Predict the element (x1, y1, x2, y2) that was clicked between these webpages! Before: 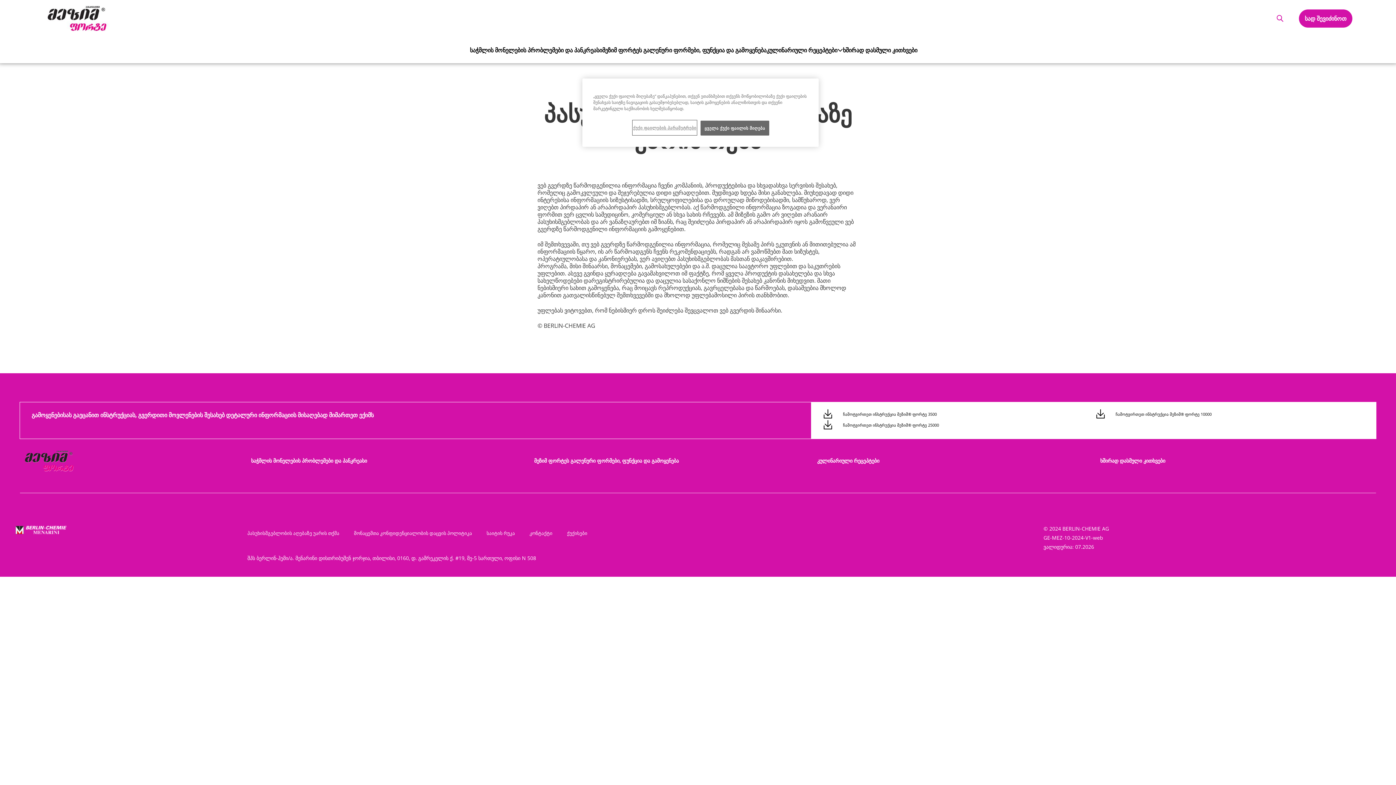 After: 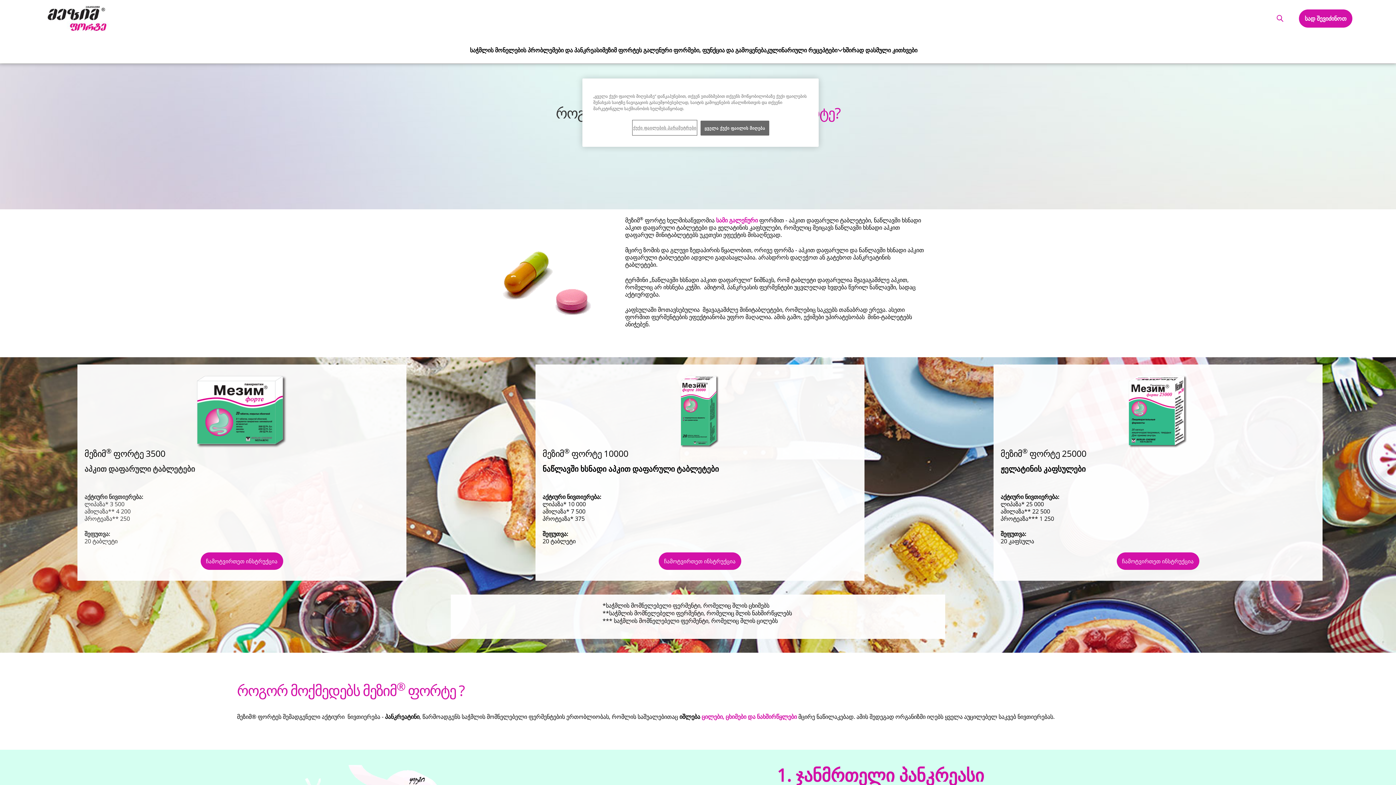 Action: bbox: (602, 40, 766, 60) label: მეზიმ ფორტეს გალენური ფორმები, ფუნქცია და გამოყენება